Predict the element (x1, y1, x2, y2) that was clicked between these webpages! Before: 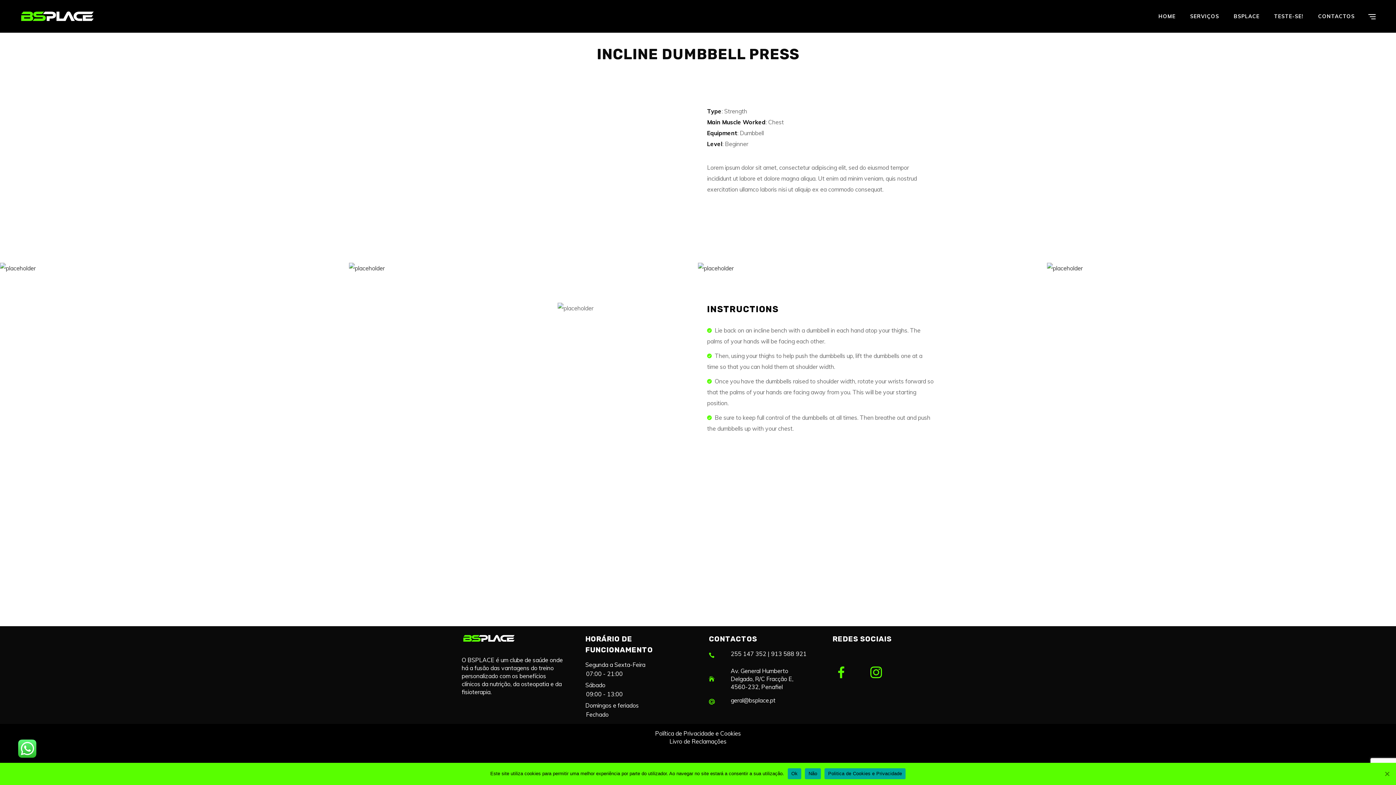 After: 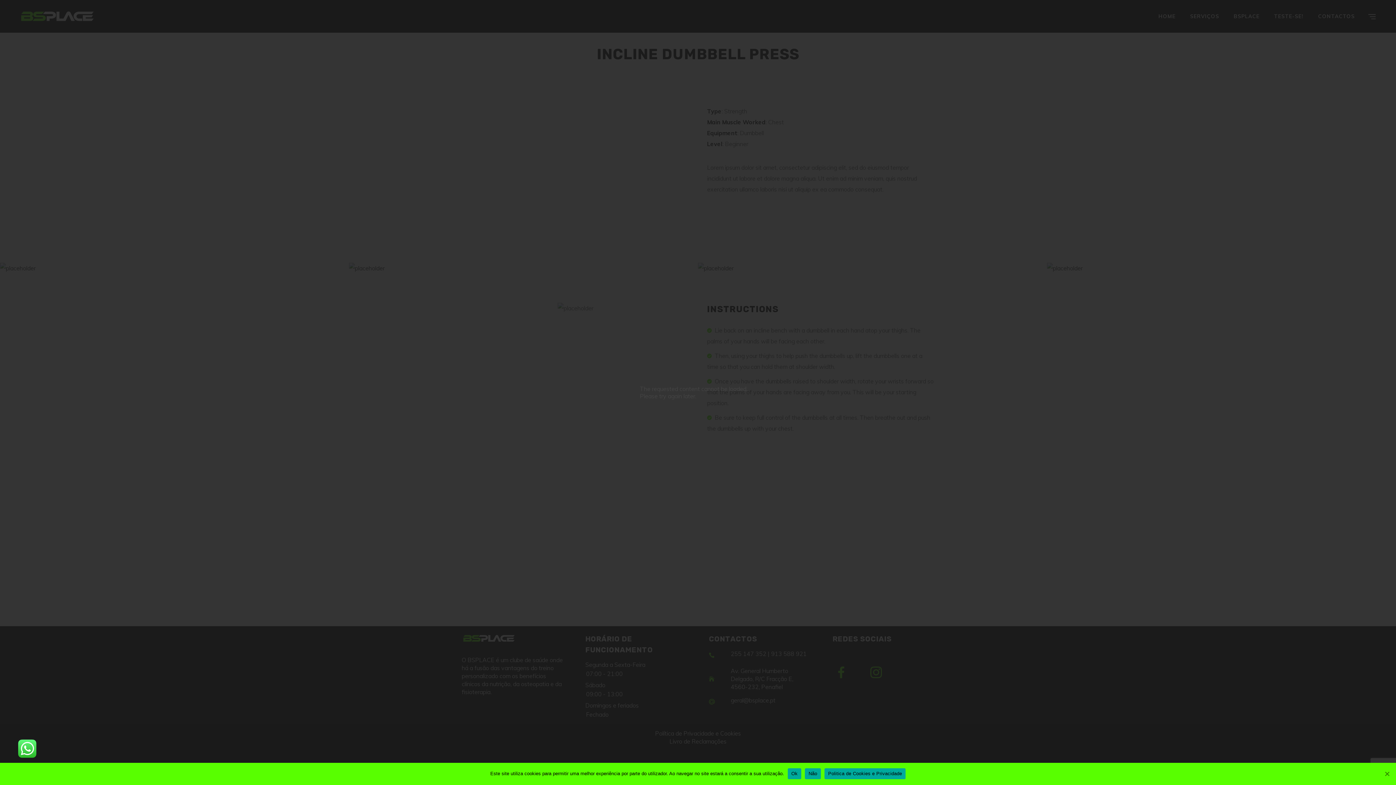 Action: bbox: (349, 262, 698, 273)